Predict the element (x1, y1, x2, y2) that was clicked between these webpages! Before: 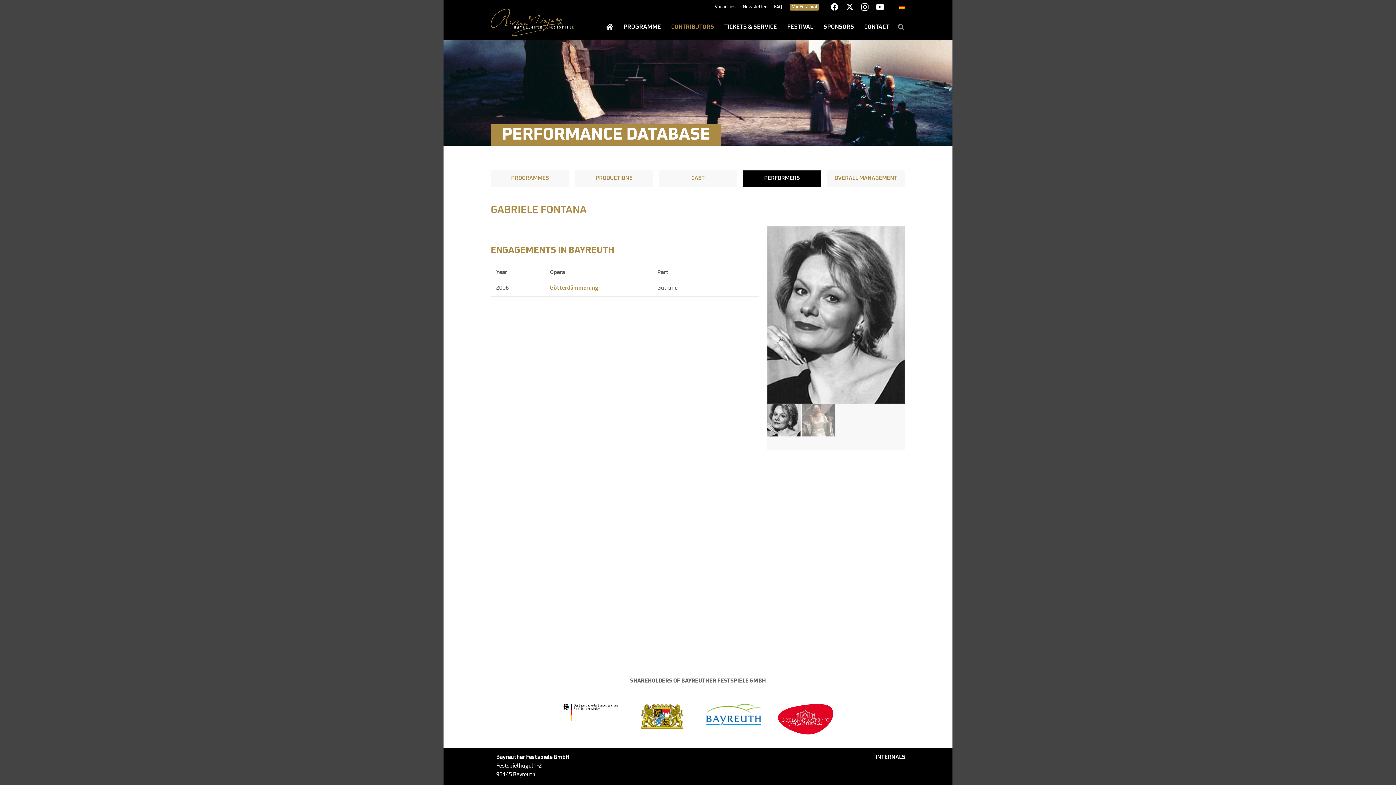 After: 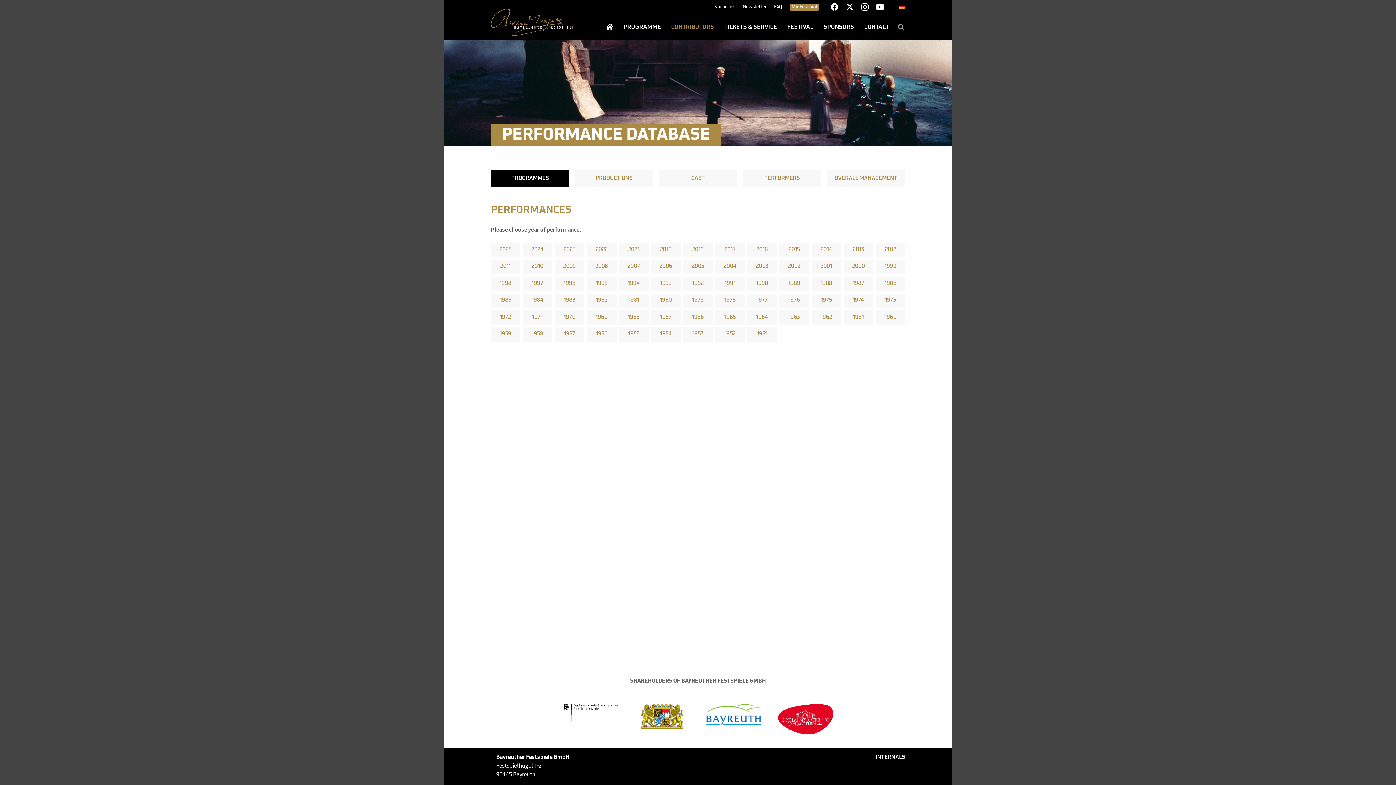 Action: bbox: (493, 171, 566, 185) label: PROGRAMMES